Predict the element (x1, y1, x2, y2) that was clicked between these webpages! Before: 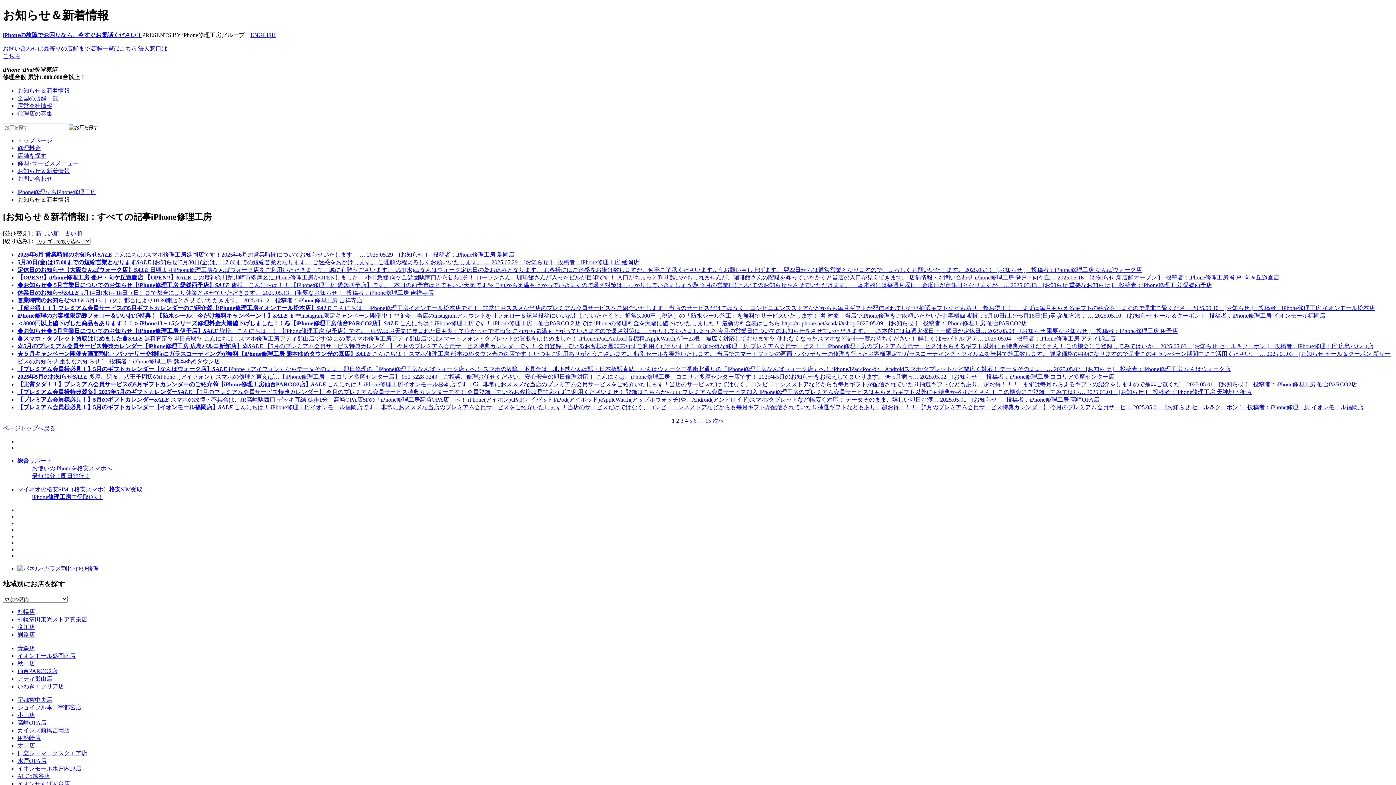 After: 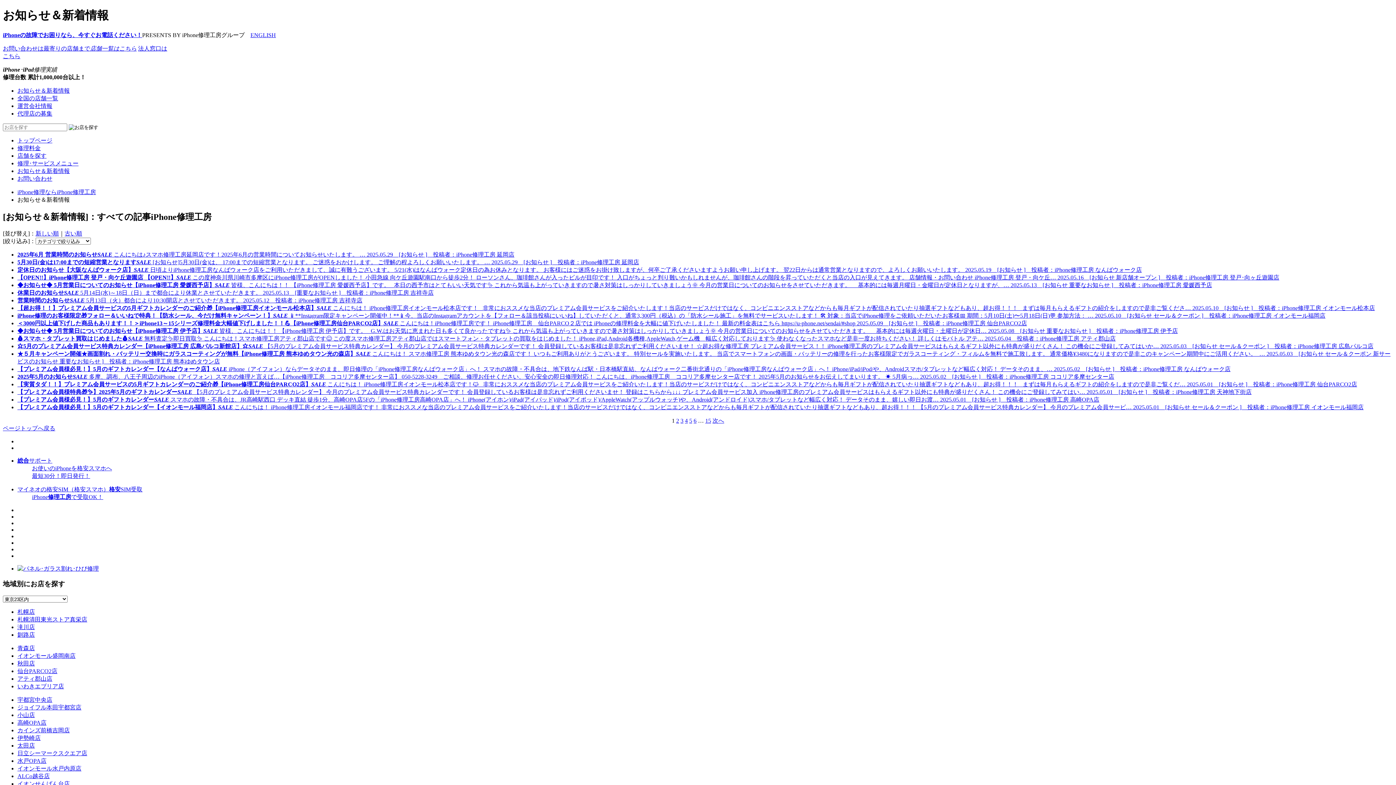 Action: label: マイネオの格安SIM（格安スマホ）格安SIM受取
iPhone修理工房で受取OK！ bbox: (17, 486, 1393, 501)